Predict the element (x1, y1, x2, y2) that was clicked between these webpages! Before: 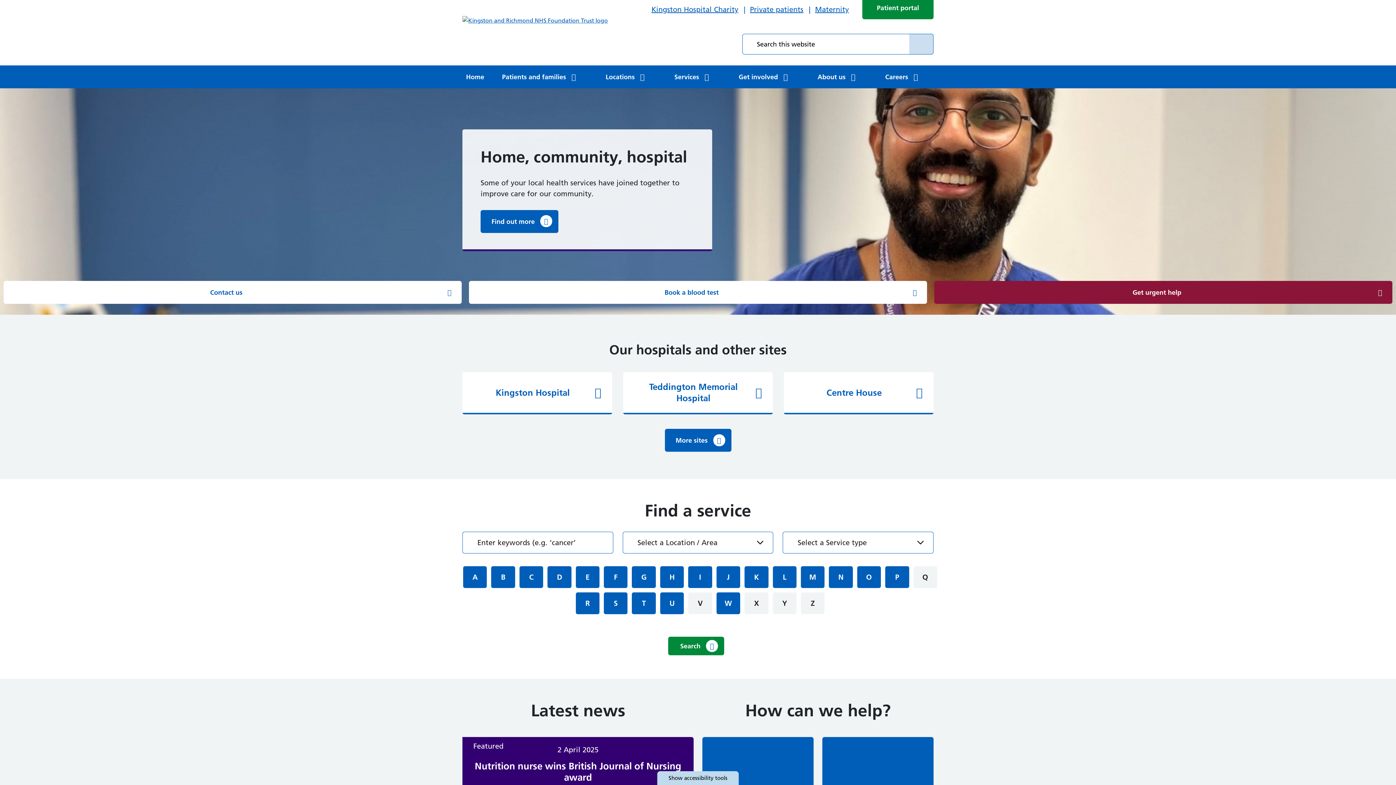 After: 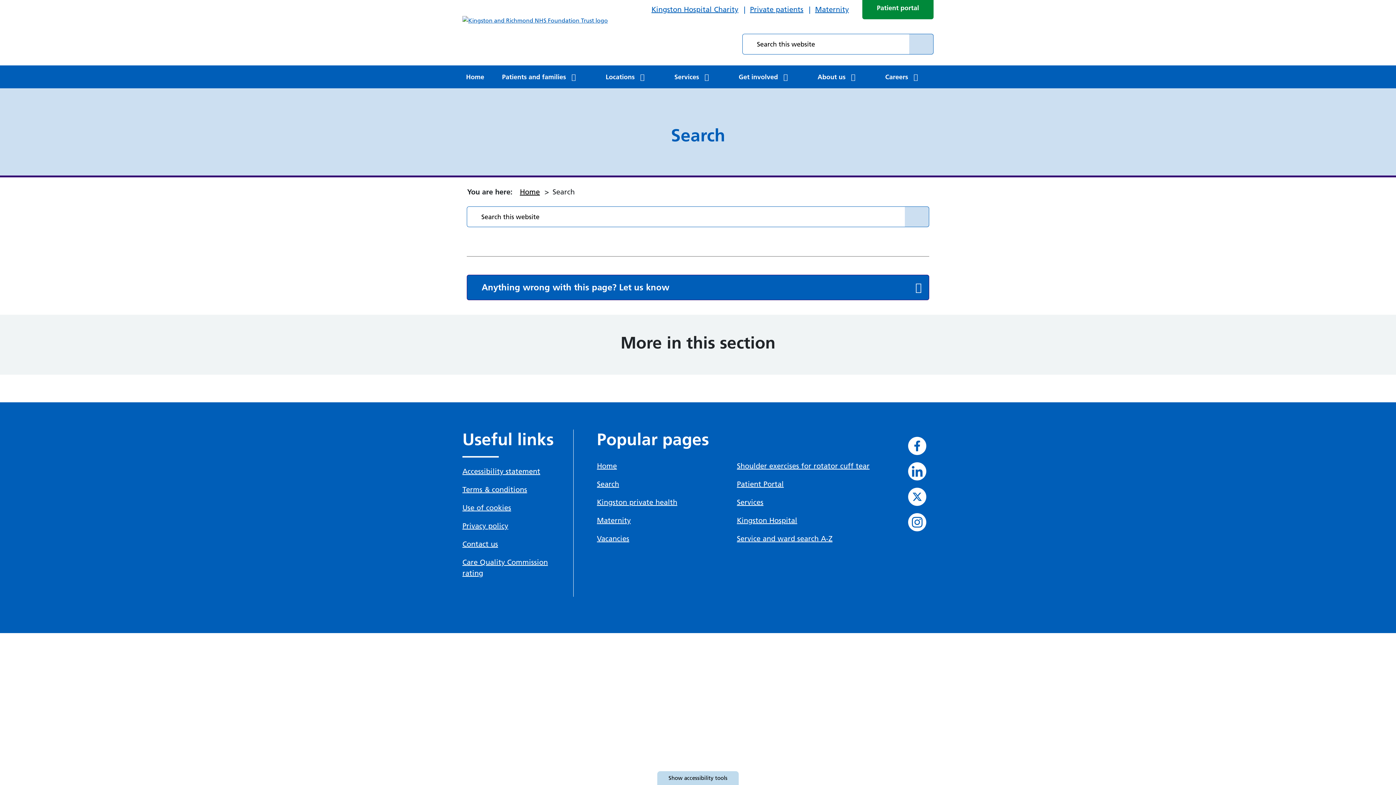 Action: bbox: (909, 33, 933, 54) label: Search